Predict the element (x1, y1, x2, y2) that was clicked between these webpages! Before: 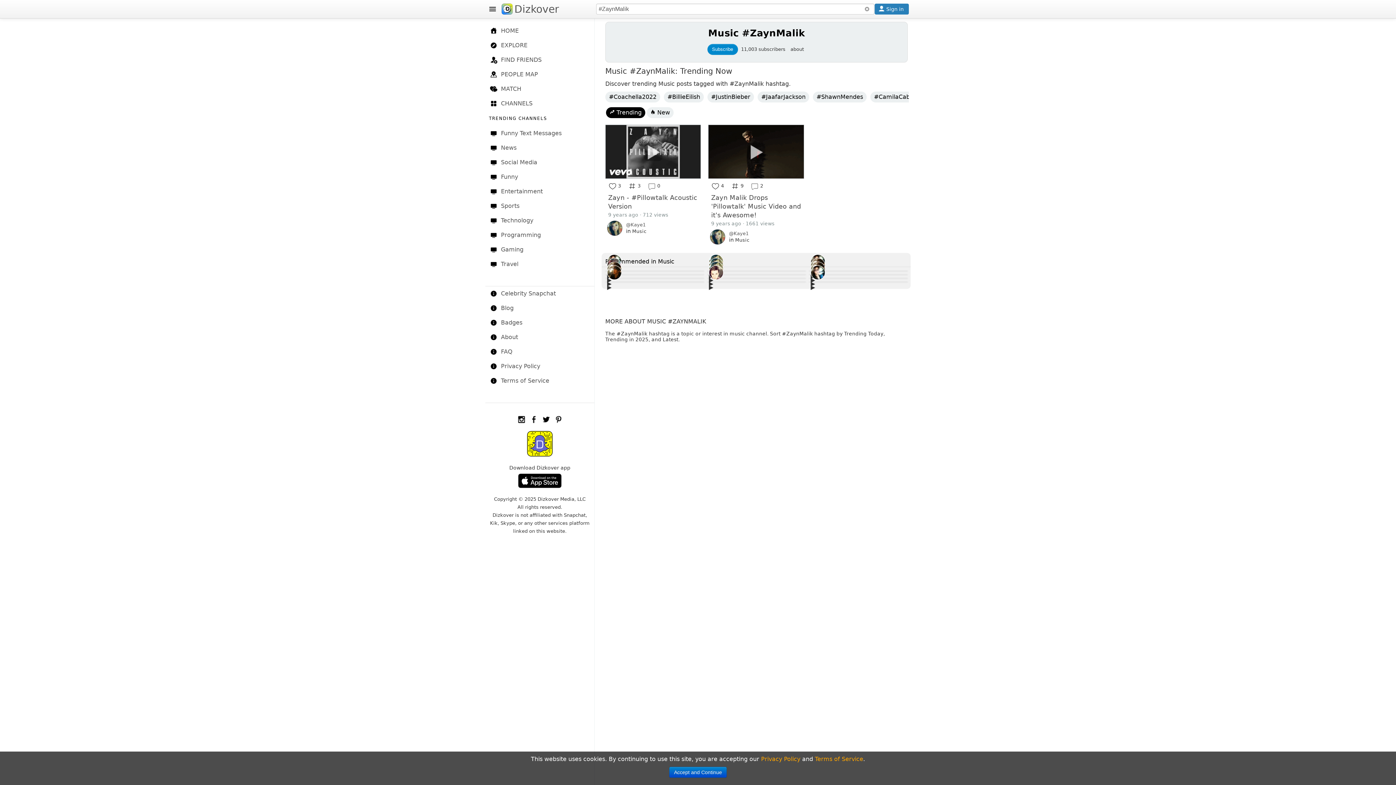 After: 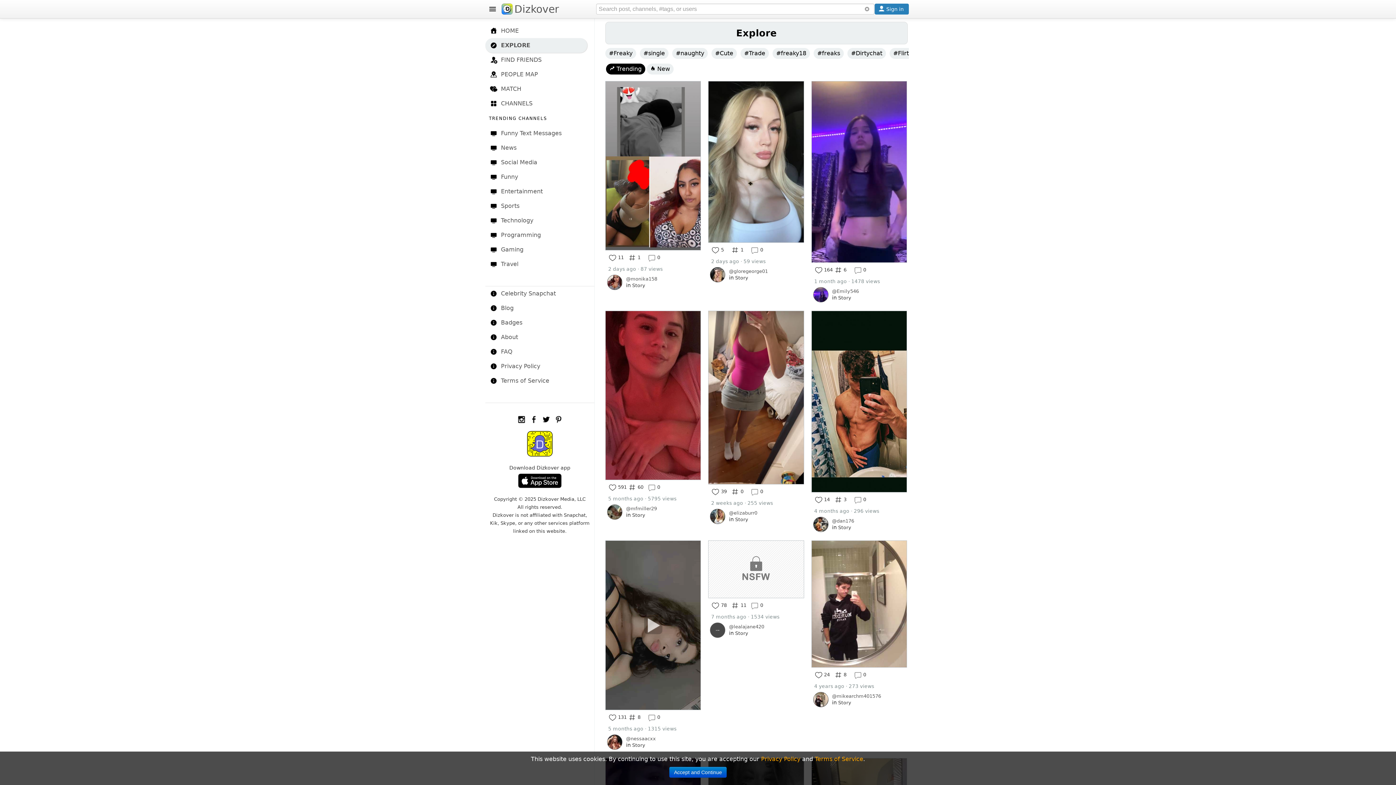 Action: bbox: (485, 38, 587, 52) label: EXPLORE